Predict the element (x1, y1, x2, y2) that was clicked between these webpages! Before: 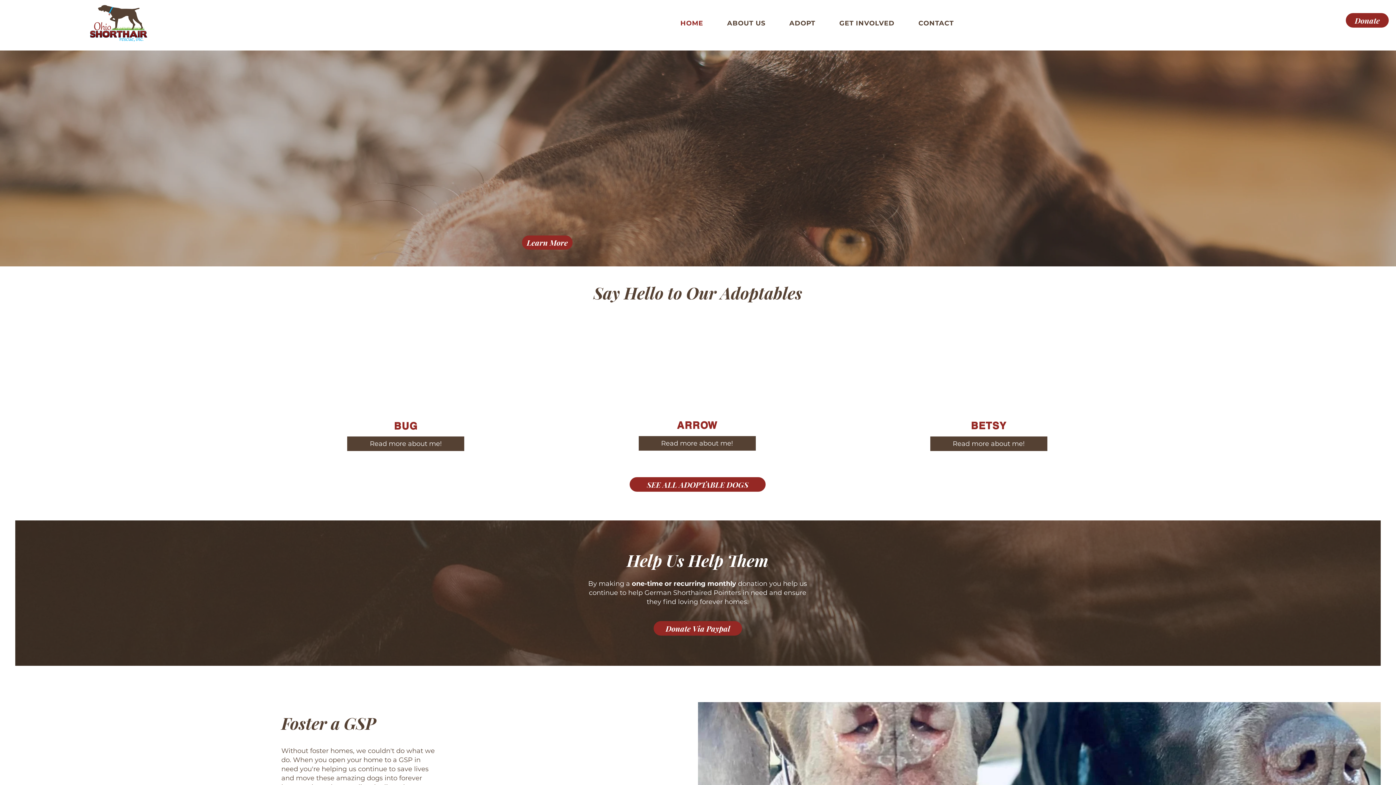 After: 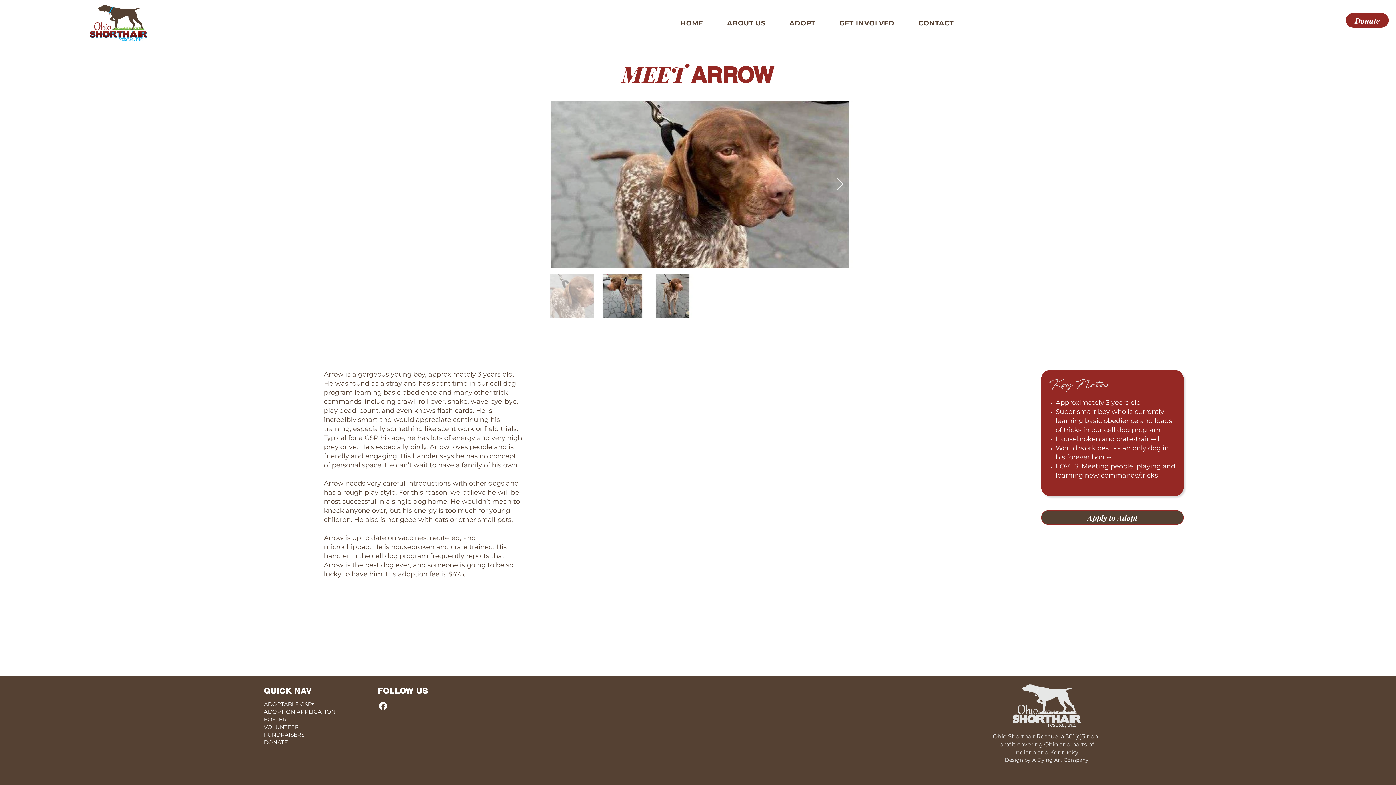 Action: label: Read more about me! bbox: (638, 436, 755, 450)